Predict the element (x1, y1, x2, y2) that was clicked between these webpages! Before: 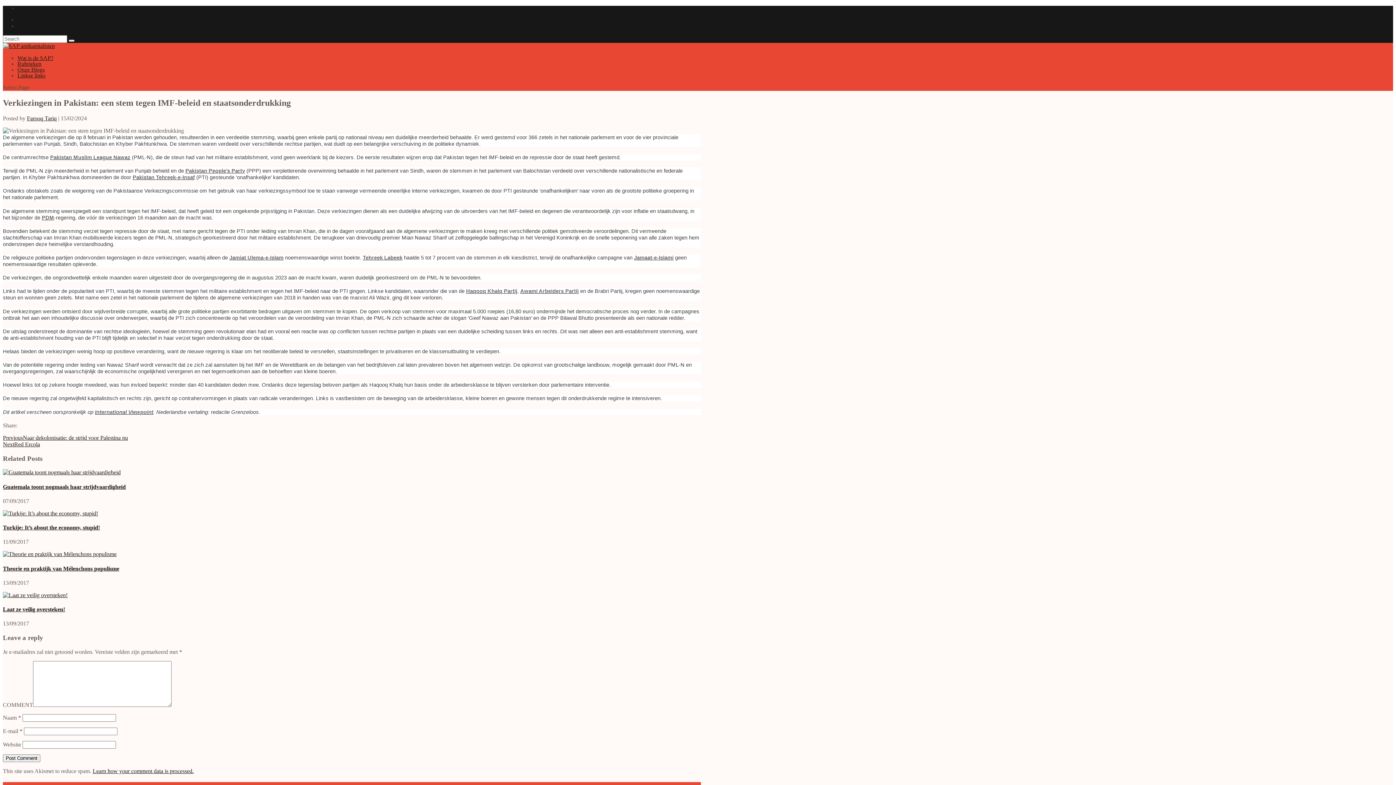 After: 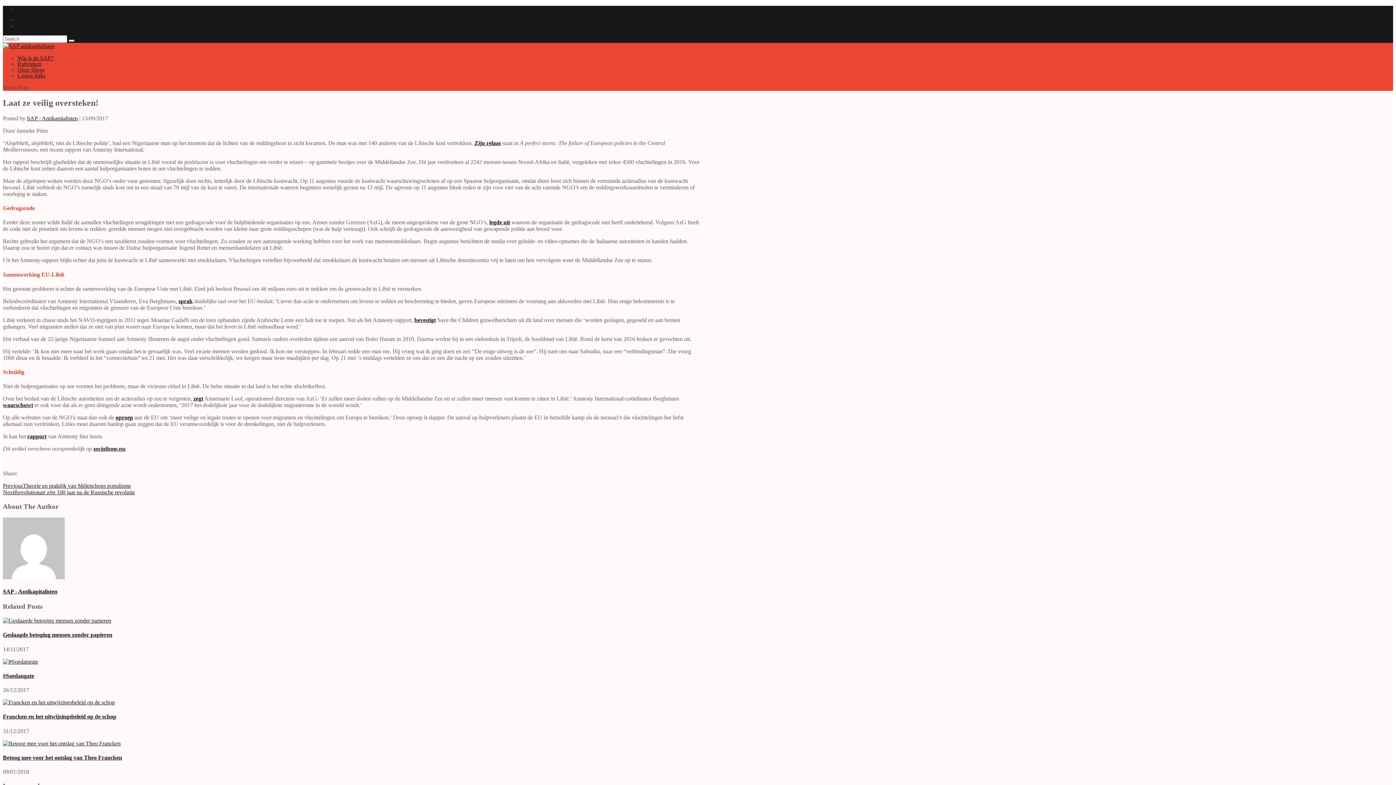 Action: bbox: (2, 606, 65, 612) label: Laat ze veilig oversteken!